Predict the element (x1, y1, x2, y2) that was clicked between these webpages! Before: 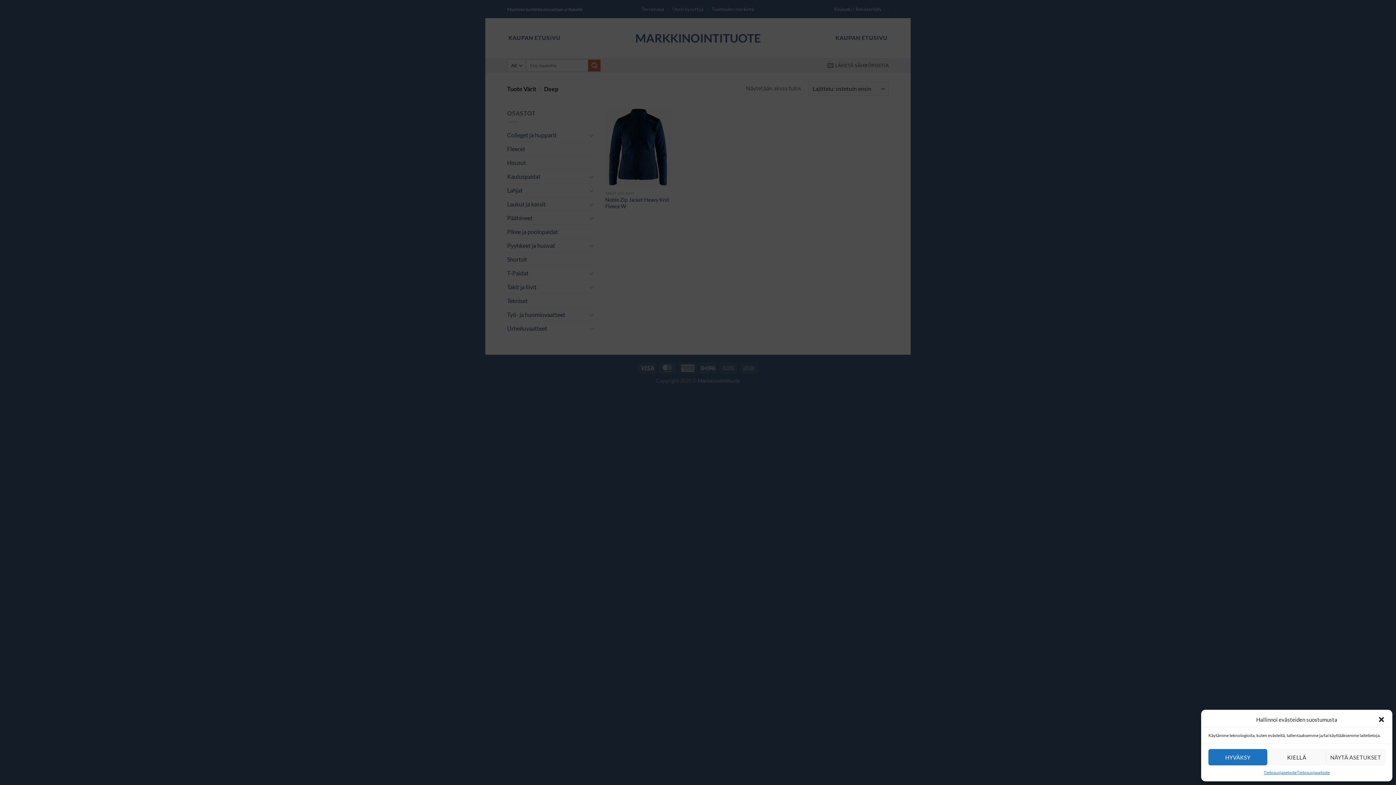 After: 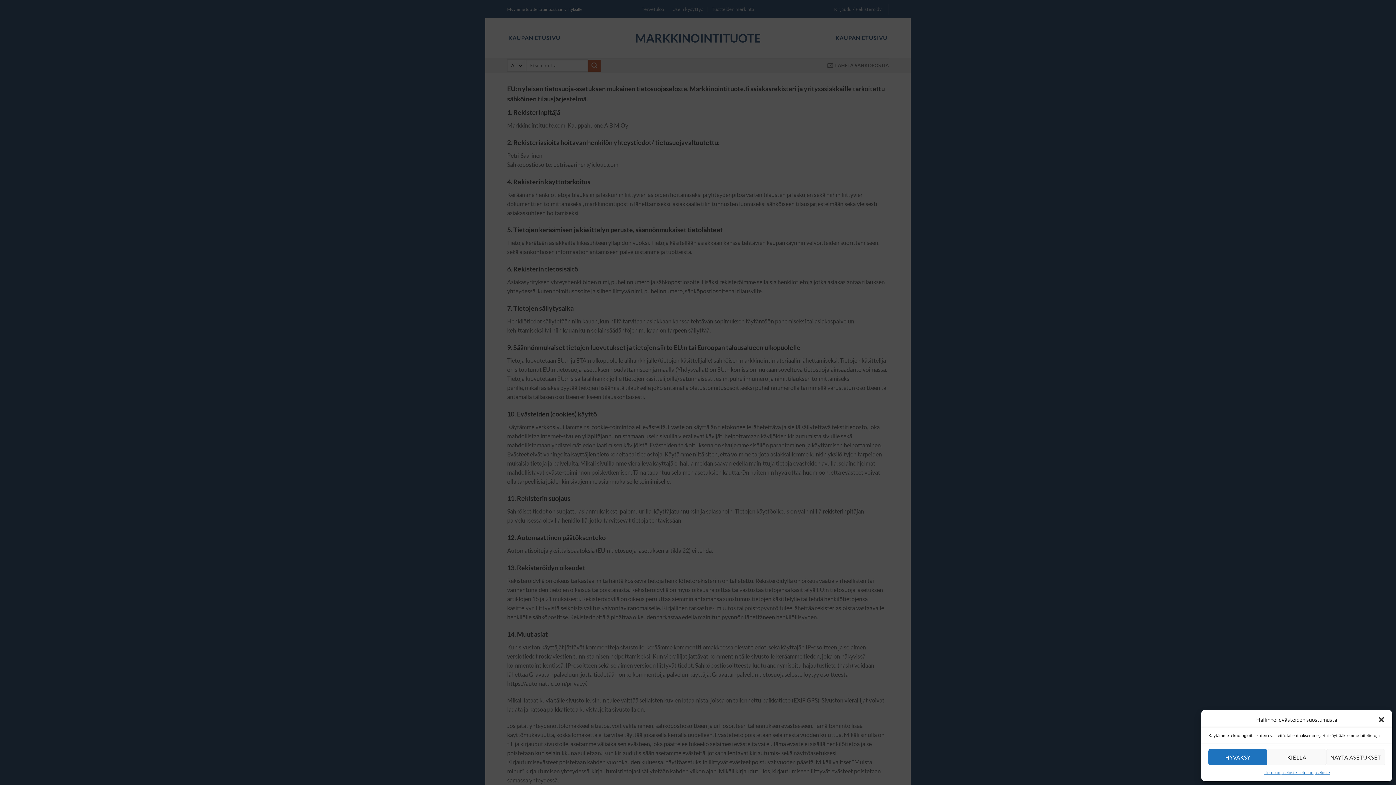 Action: label: Tietosuojaseloste bbox: (1263, 769, 1297, 776)